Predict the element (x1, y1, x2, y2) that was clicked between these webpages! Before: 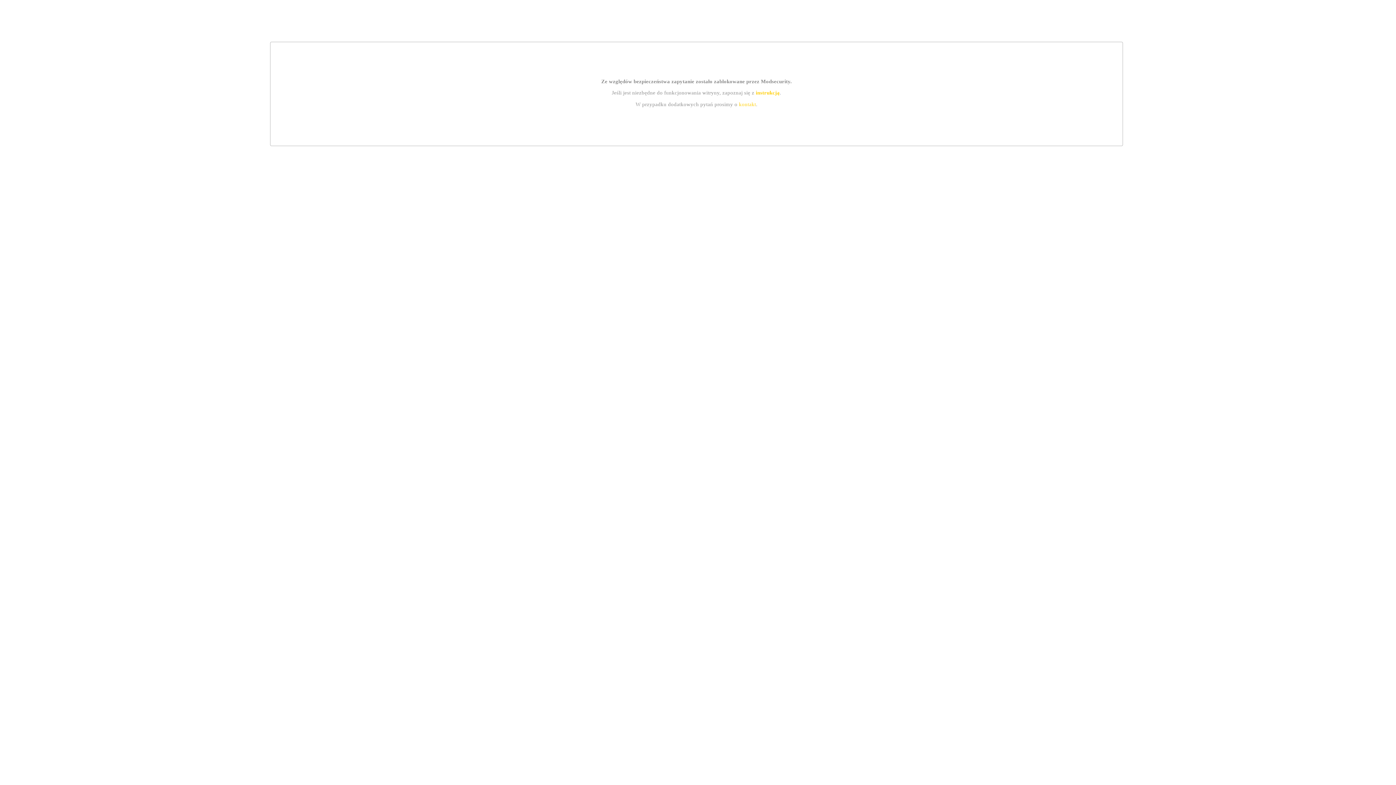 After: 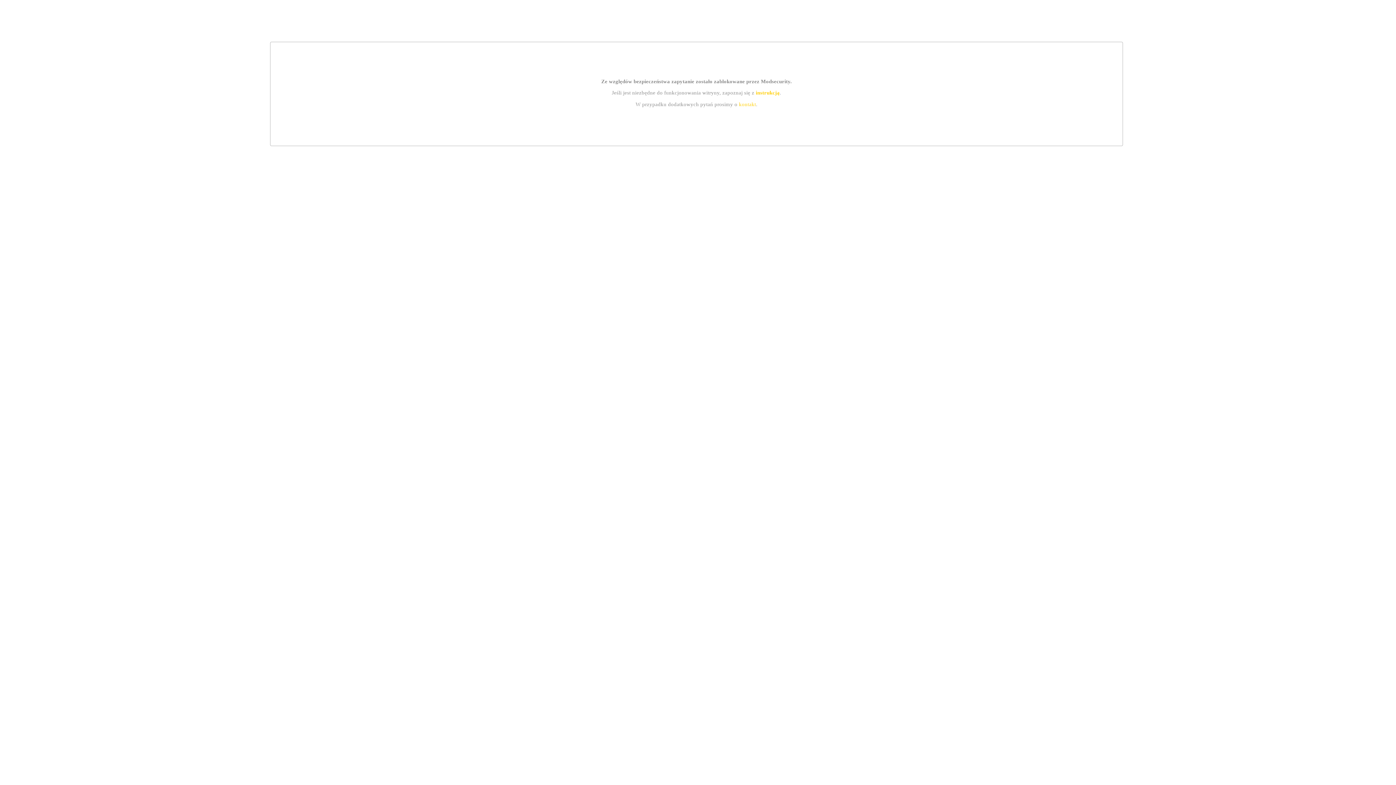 Action: label: instrukcją bbox: (755, 89, 779, 95)